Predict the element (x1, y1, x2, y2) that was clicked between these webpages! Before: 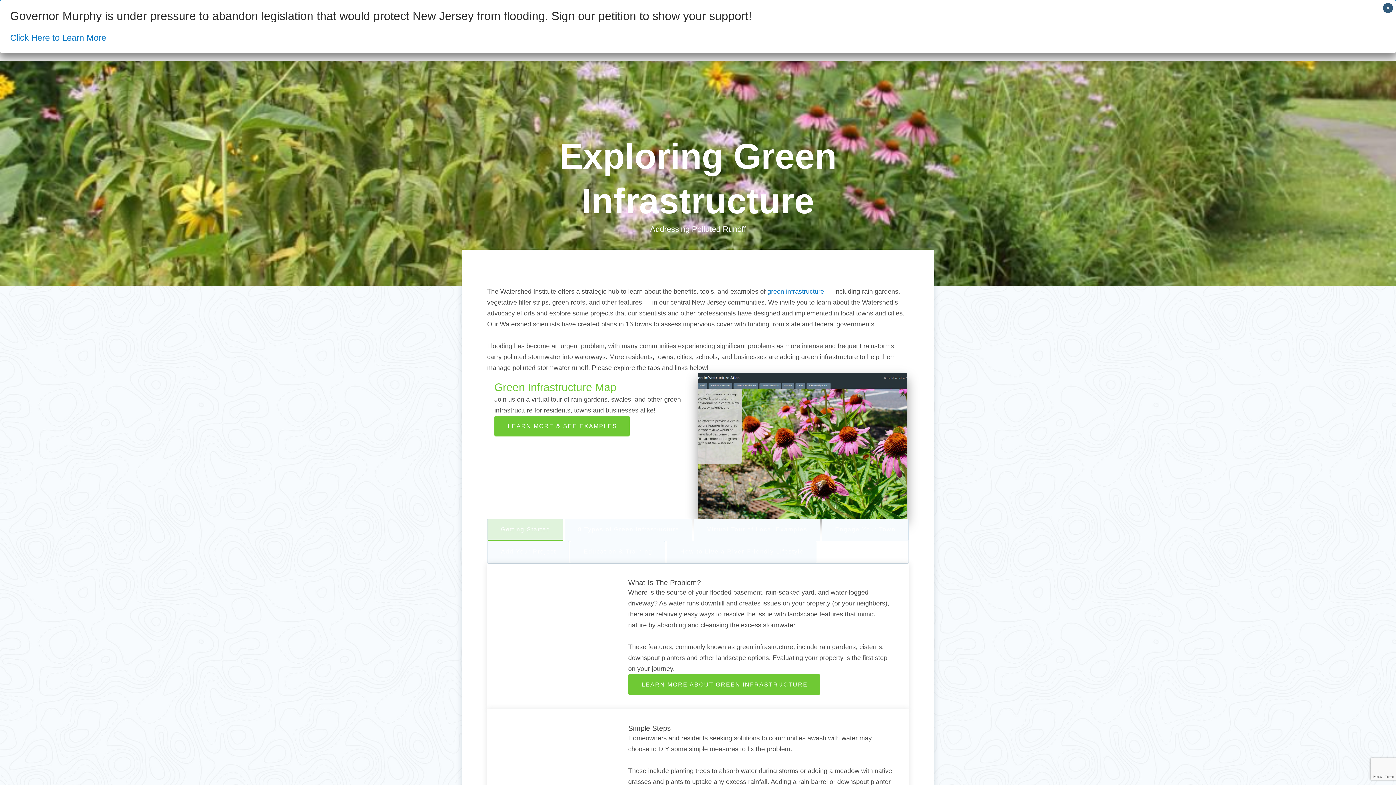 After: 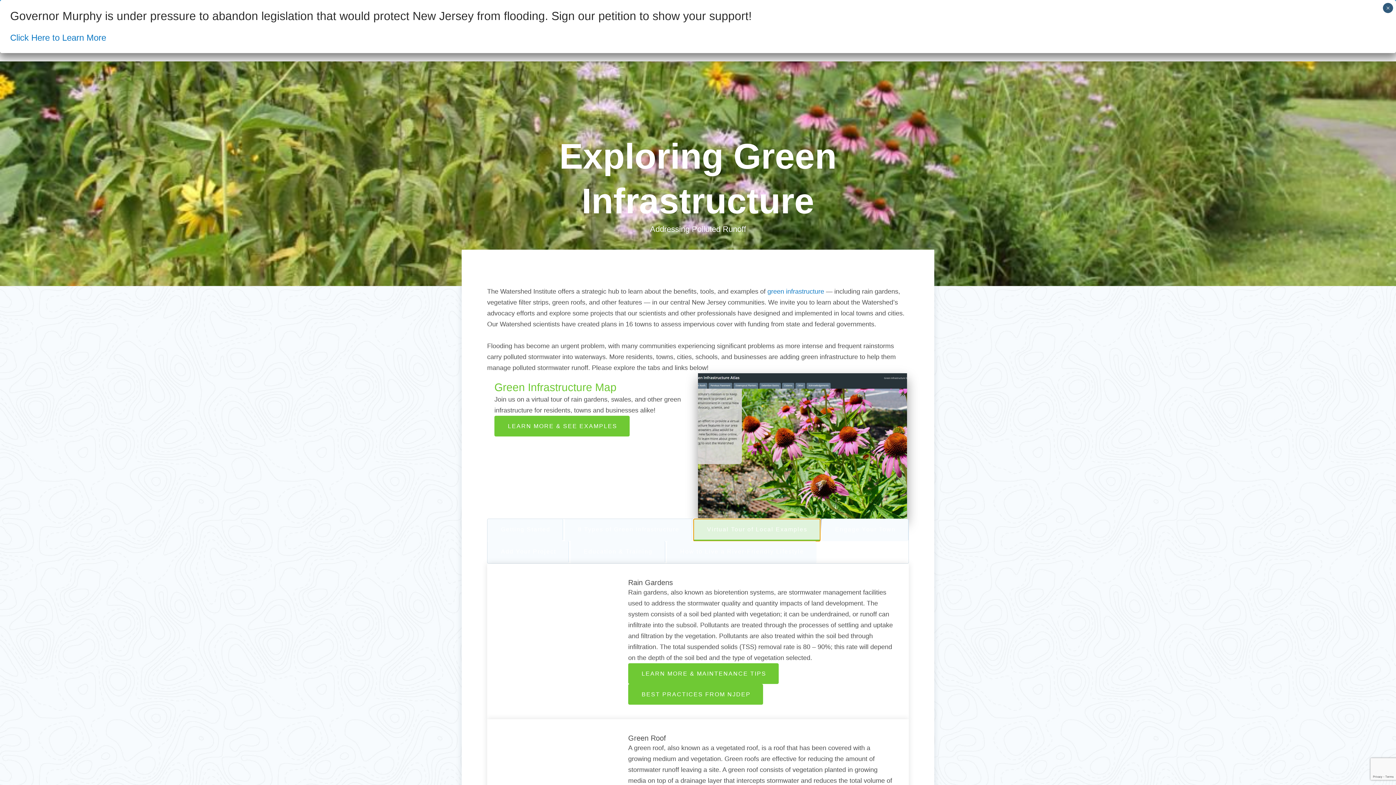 Action: label: Virtual Tour of Local Examples bbox: (693, 519, 820, 541)